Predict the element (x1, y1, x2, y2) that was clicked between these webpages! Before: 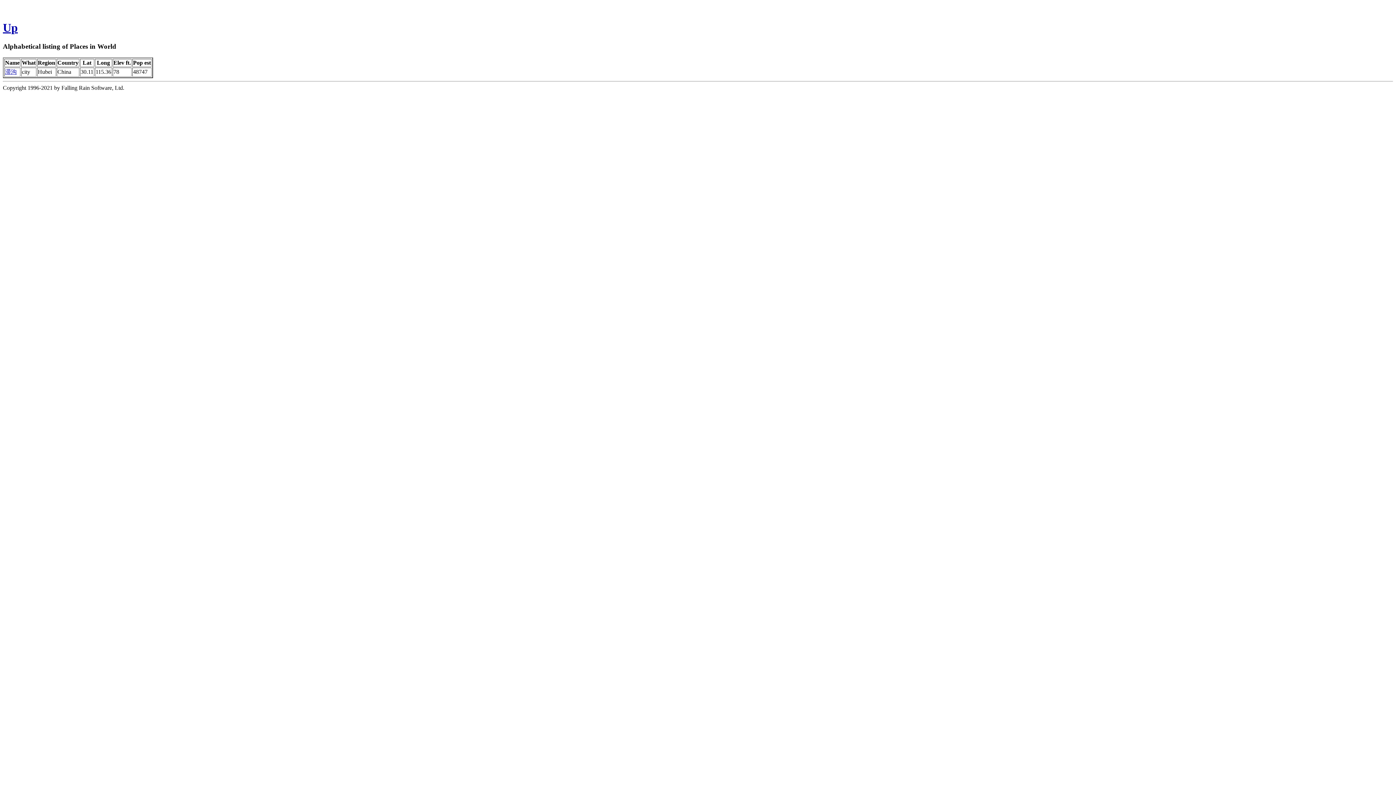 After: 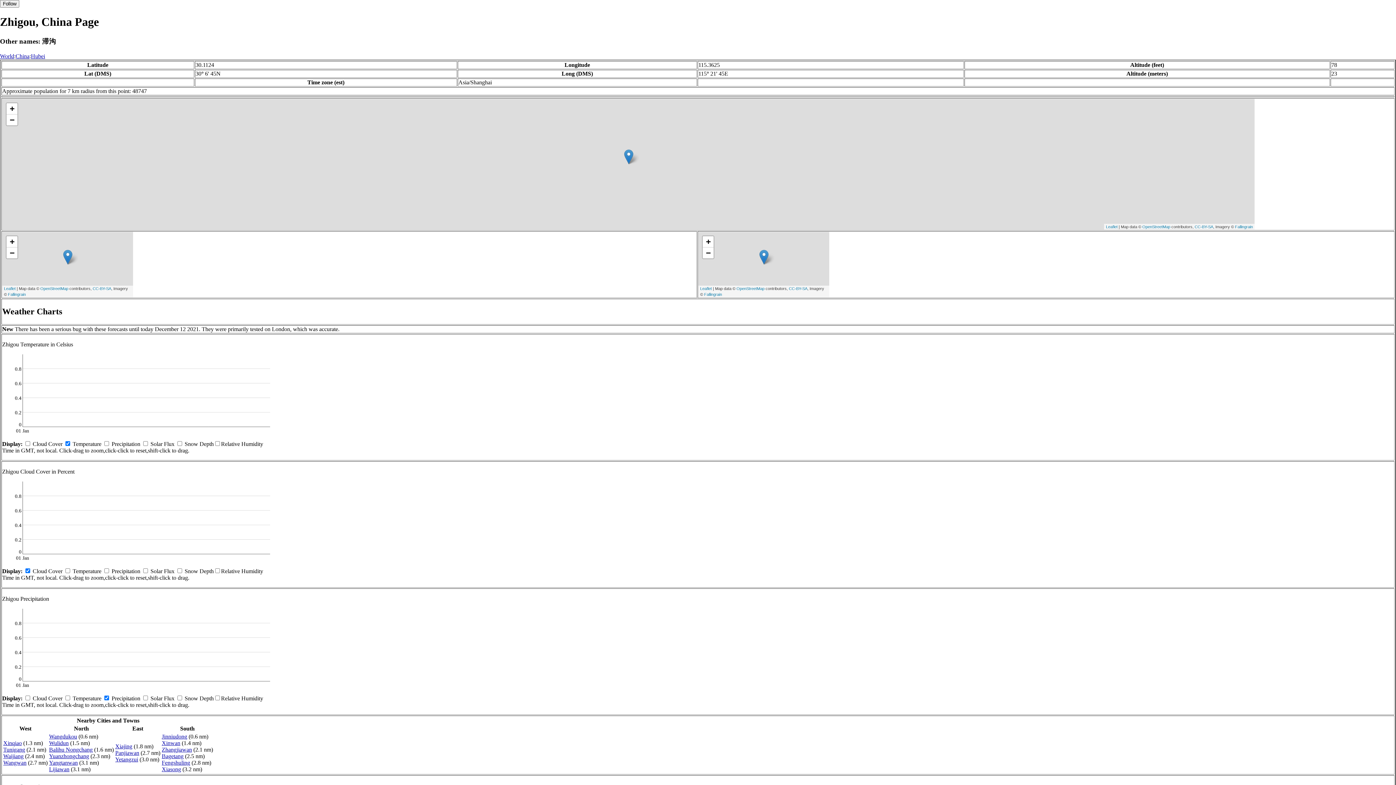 Action: bbox: (5, 68, 16, 74) label: 滞沟